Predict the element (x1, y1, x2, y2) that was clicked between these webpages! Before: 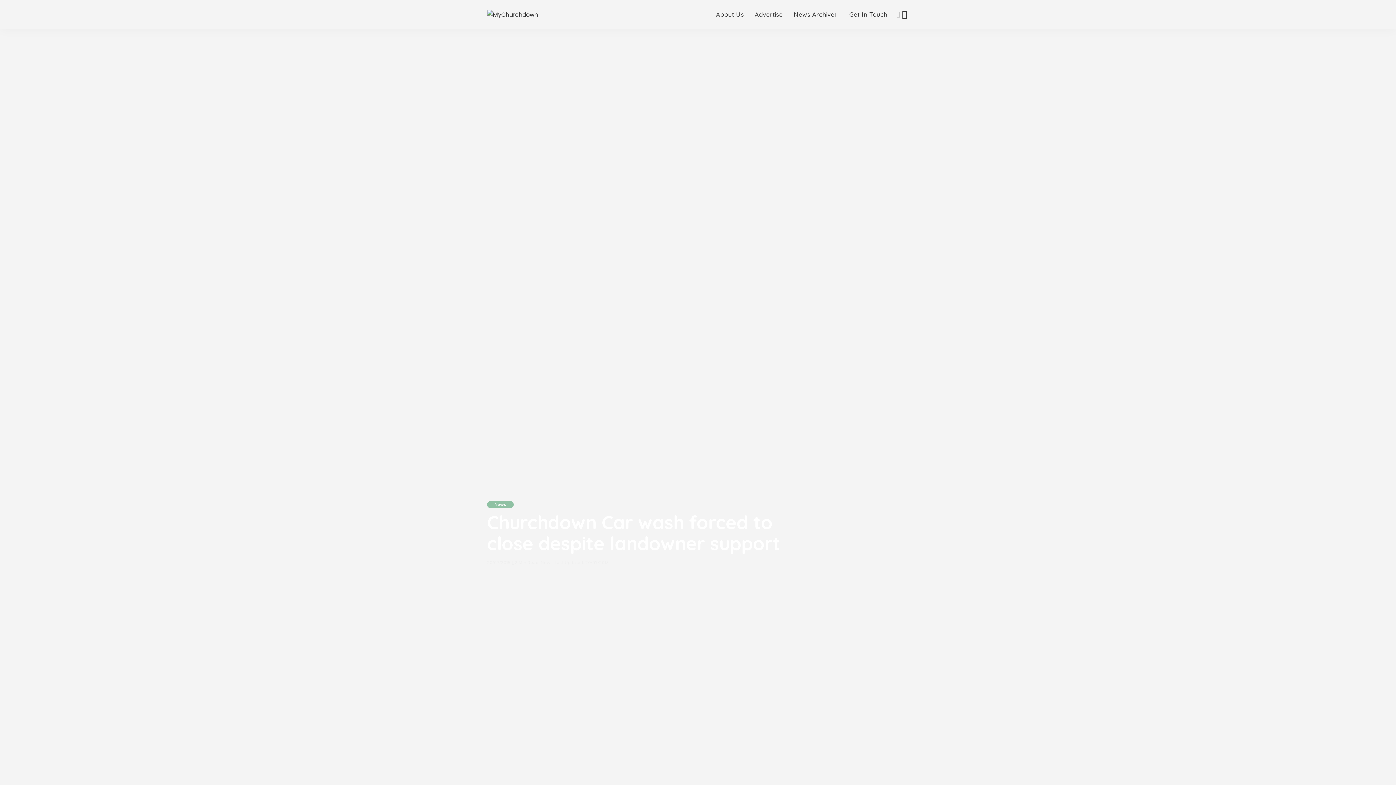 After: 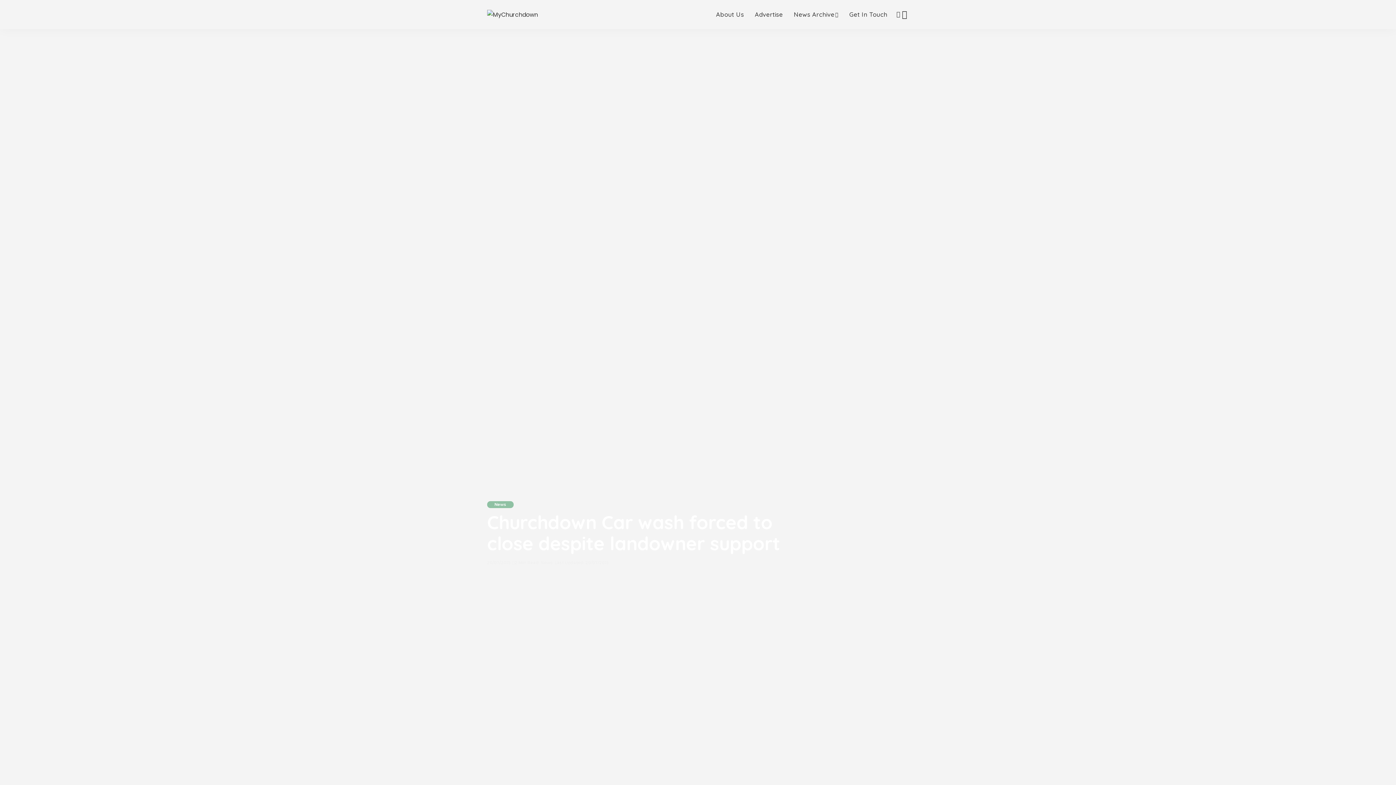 Action: label: Search bbox: (900, 0, 909, 29)